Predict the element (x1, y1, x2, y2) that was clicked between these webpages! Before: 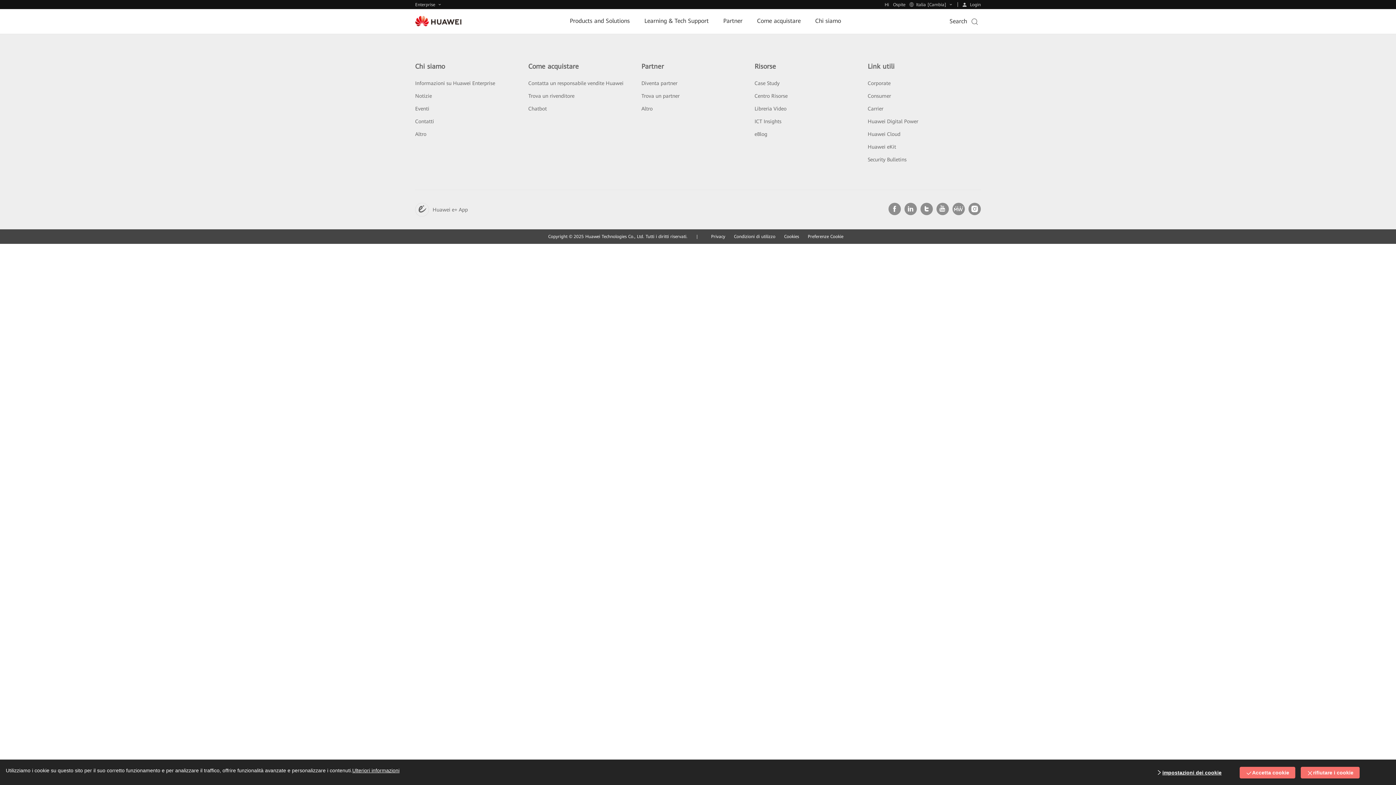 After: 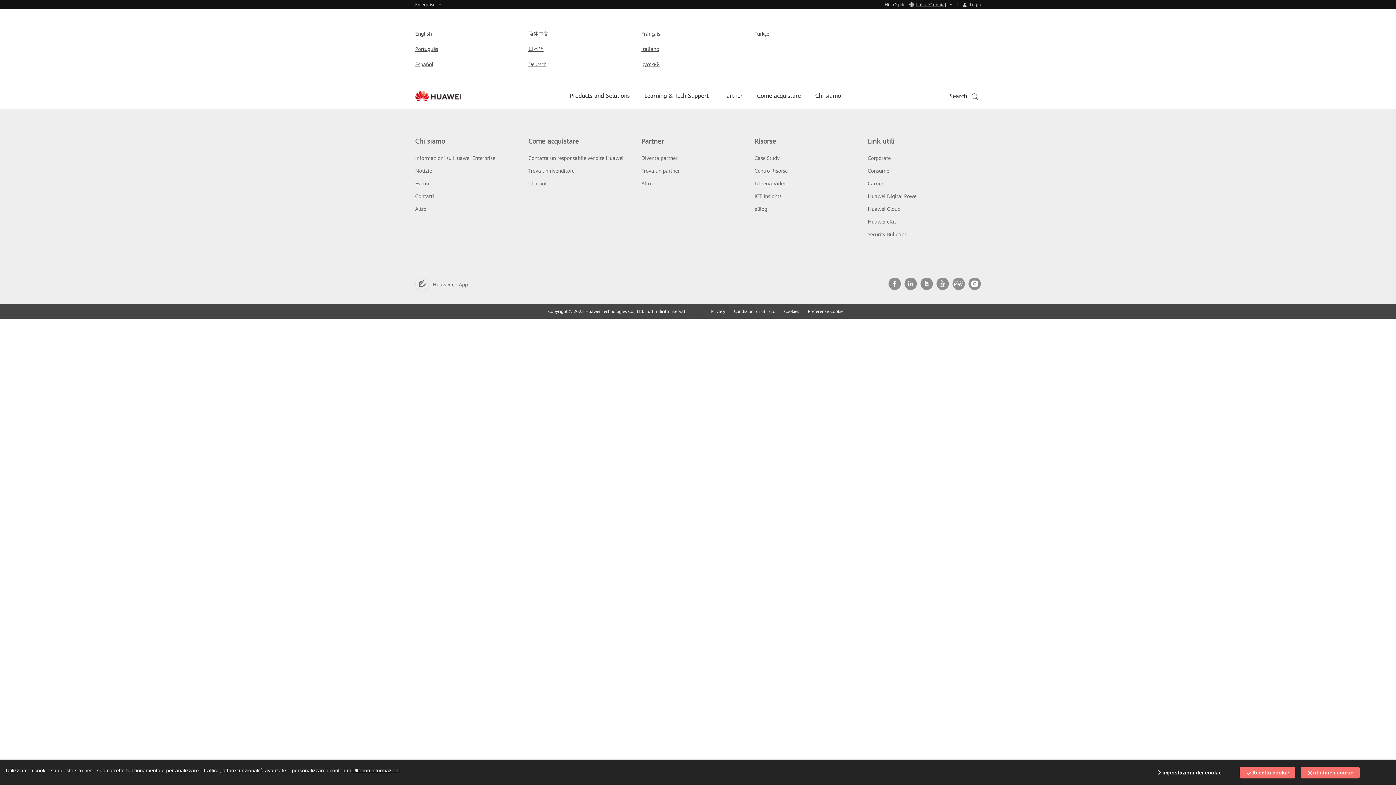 Action: label: Italia [Cambia] bbox: (909, 2, 953, 7)